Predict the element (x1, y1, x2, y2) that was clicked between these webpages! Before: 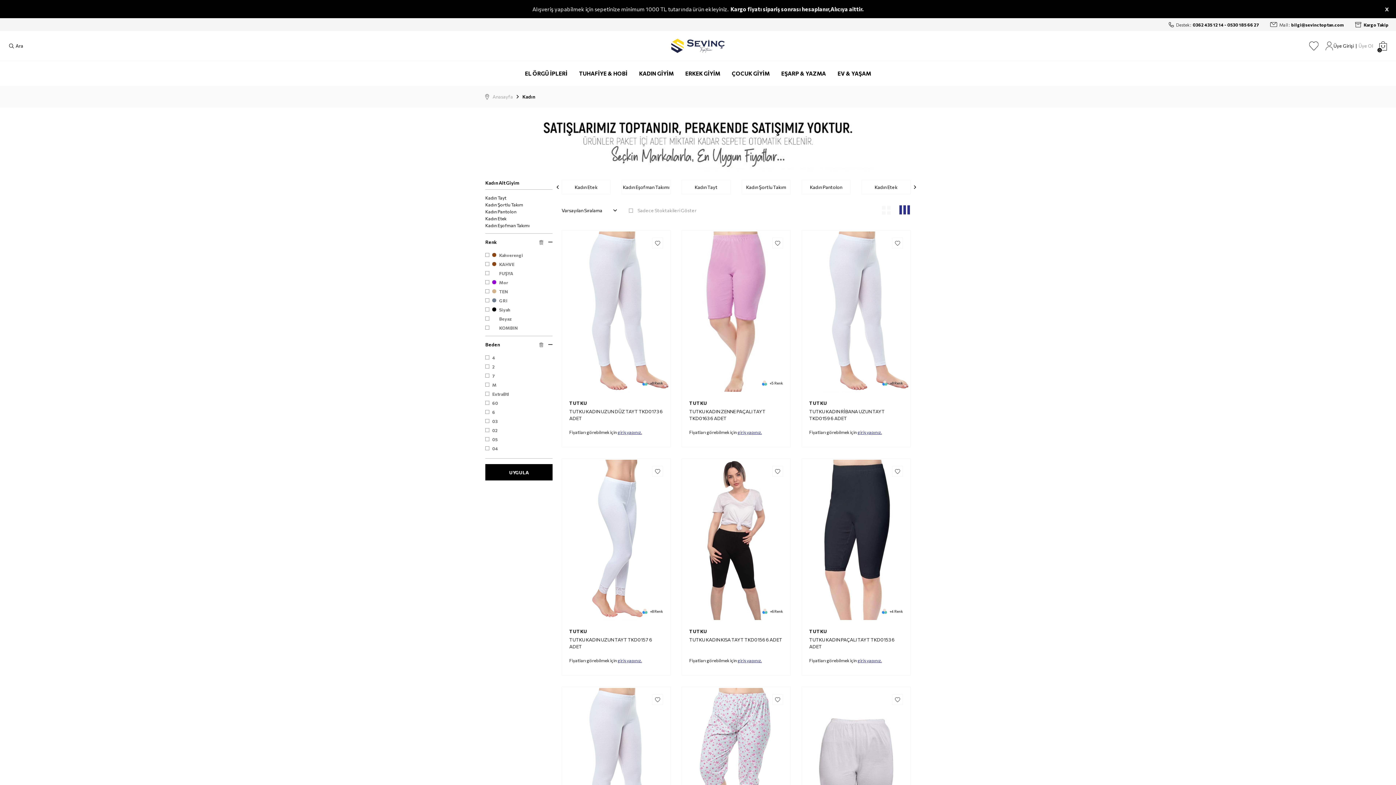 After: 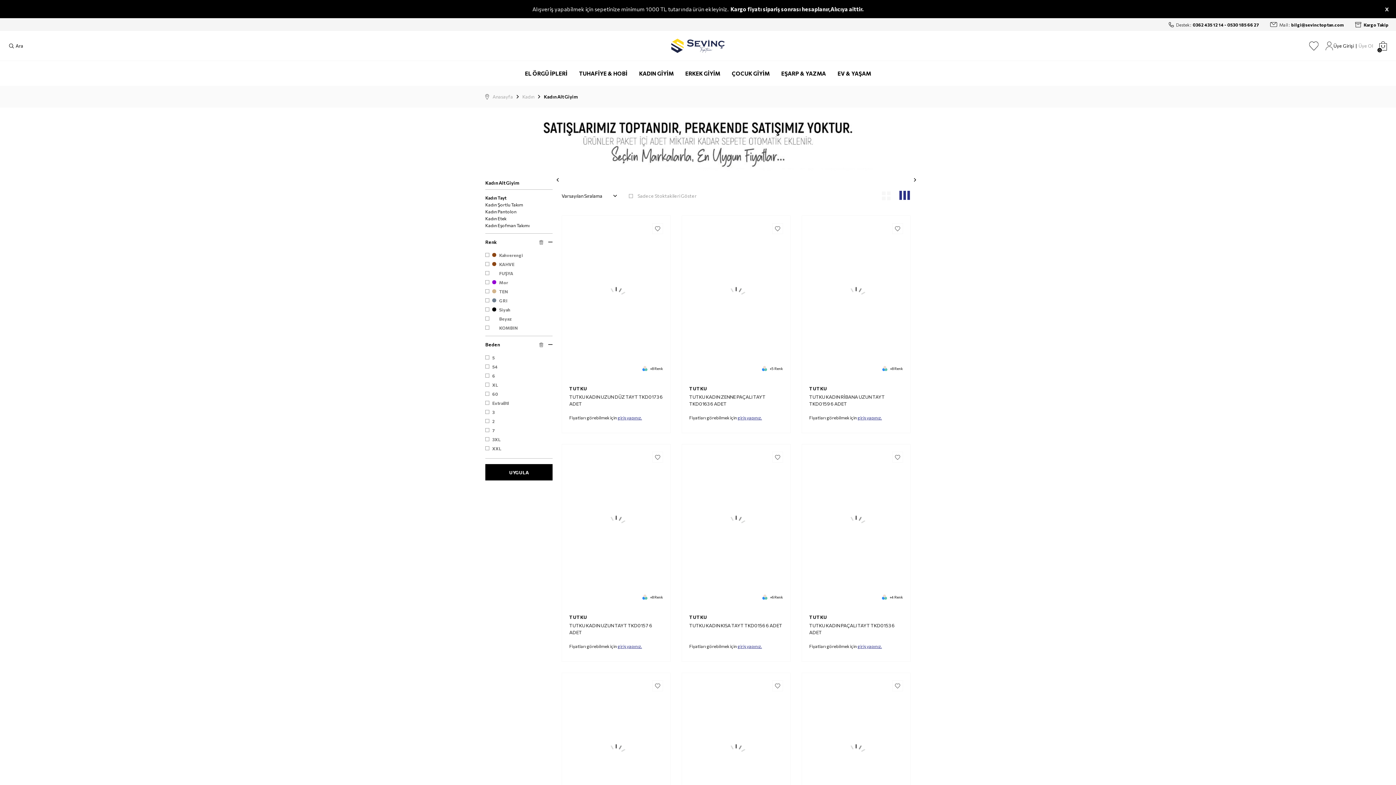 Action: label: Kadın Tayt bbox: (485, 195, 506, 200)